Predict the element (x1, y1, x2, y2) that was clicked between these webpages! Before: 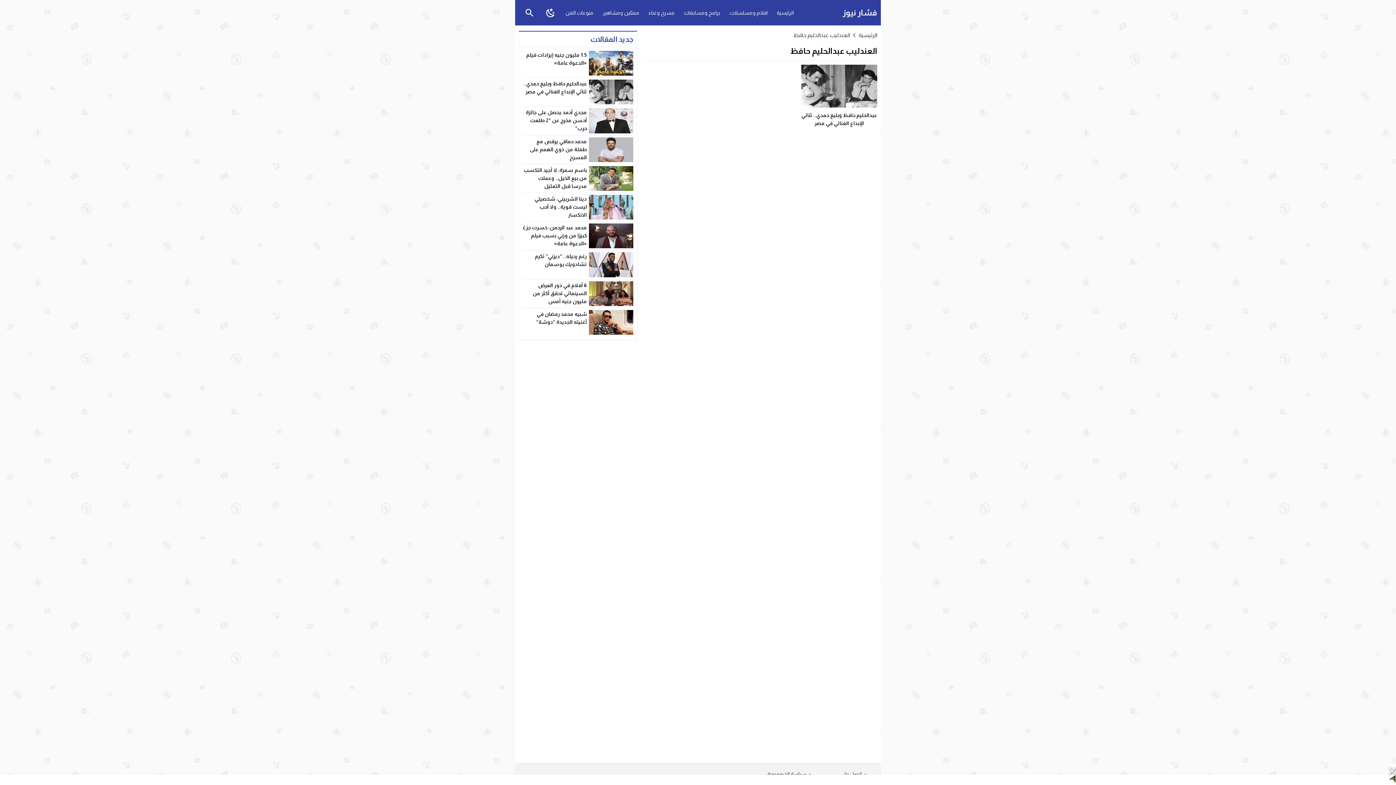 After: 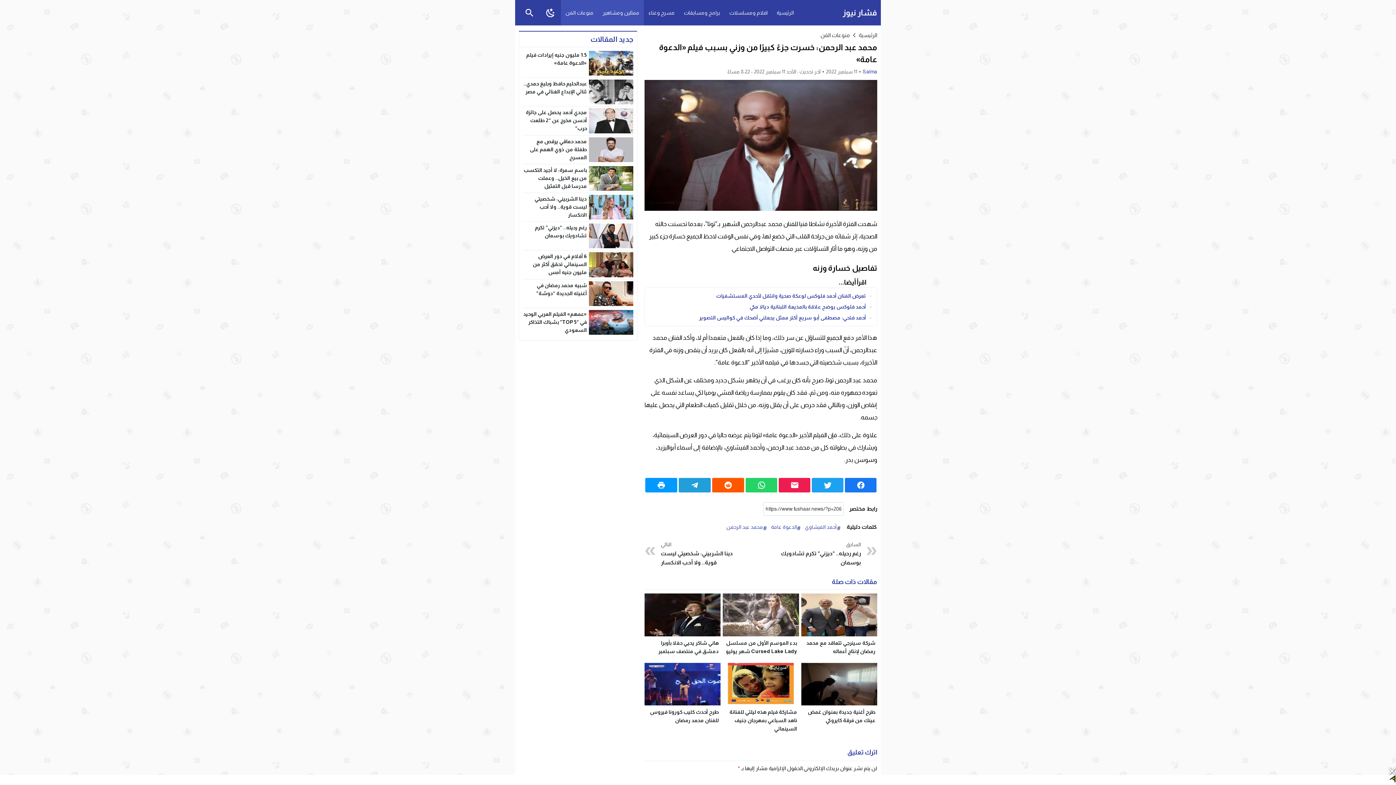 Action: label: محمد عبد الرحمن: خسرت جزءً كبيرًا من وزني بسبب فيلم «الدعوة عامة» bbox: (523, 224, 587, 246)